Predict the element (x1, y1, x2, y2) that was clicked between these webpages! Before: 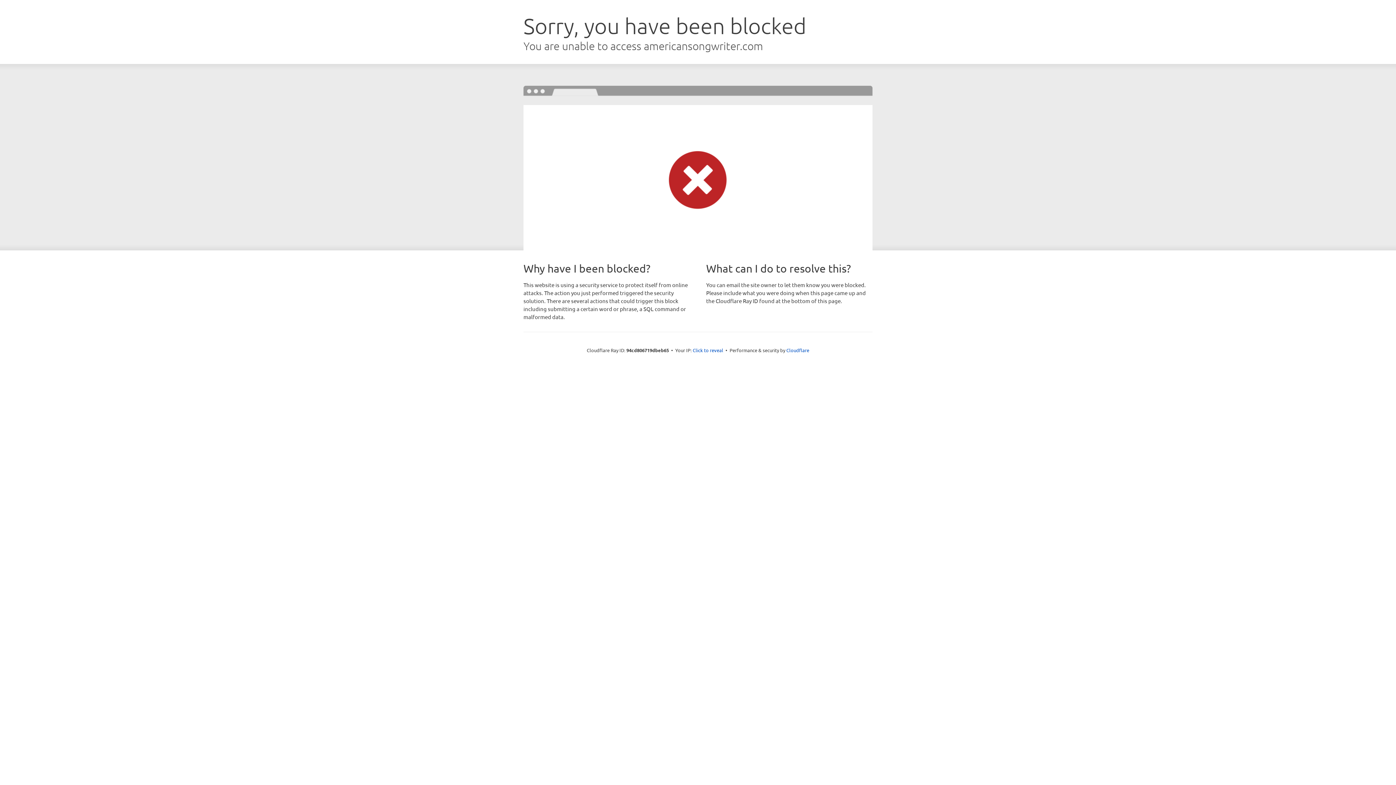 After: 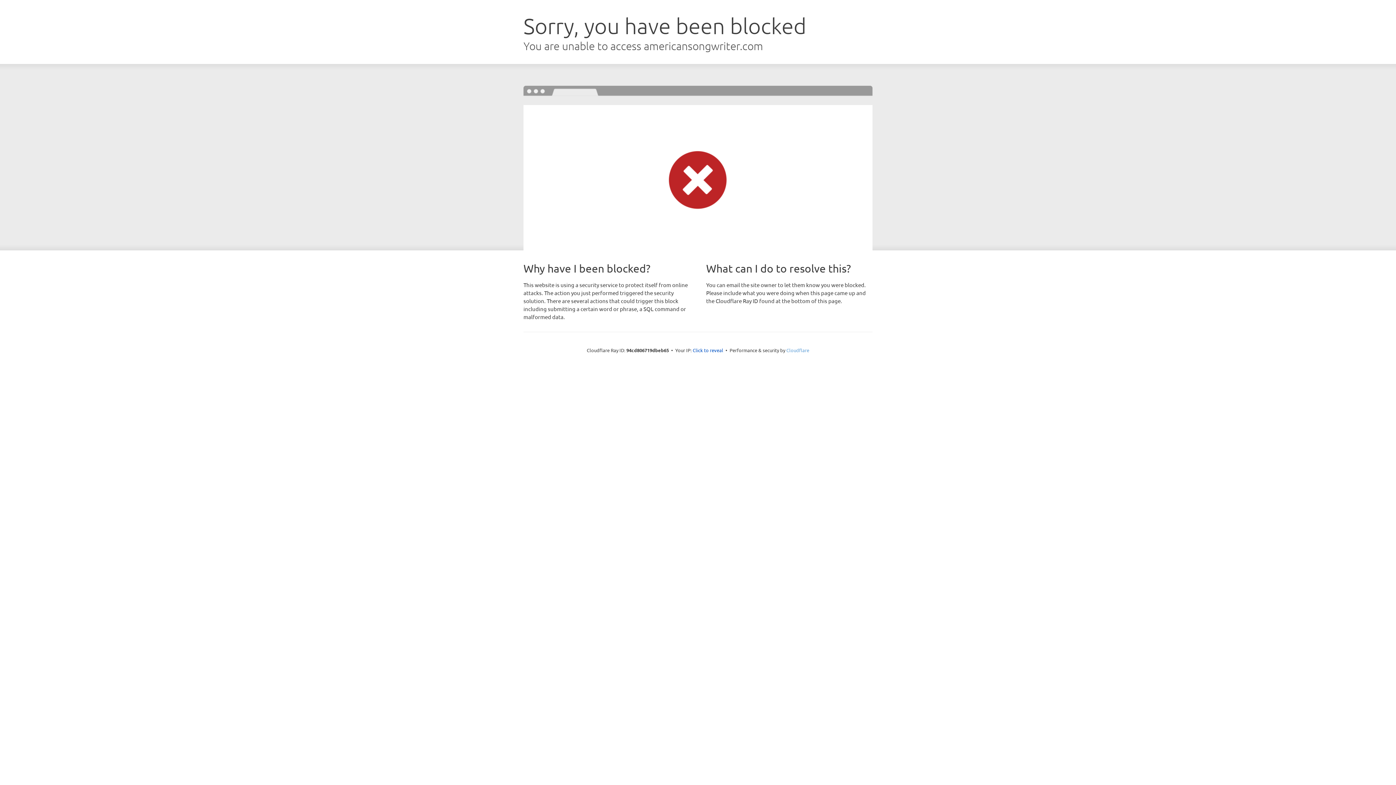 Action: bbox: (786, 347, 809, 353) label: Cloudflare